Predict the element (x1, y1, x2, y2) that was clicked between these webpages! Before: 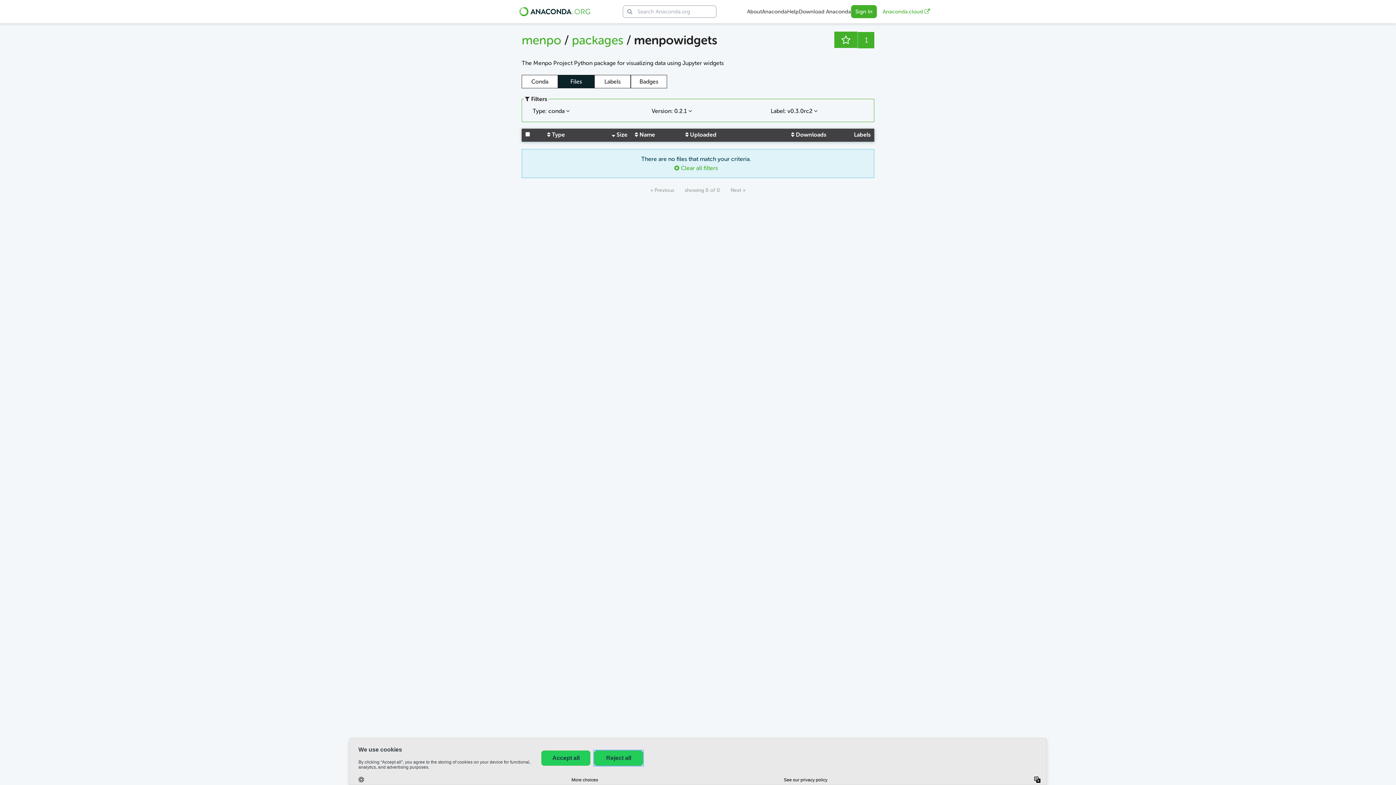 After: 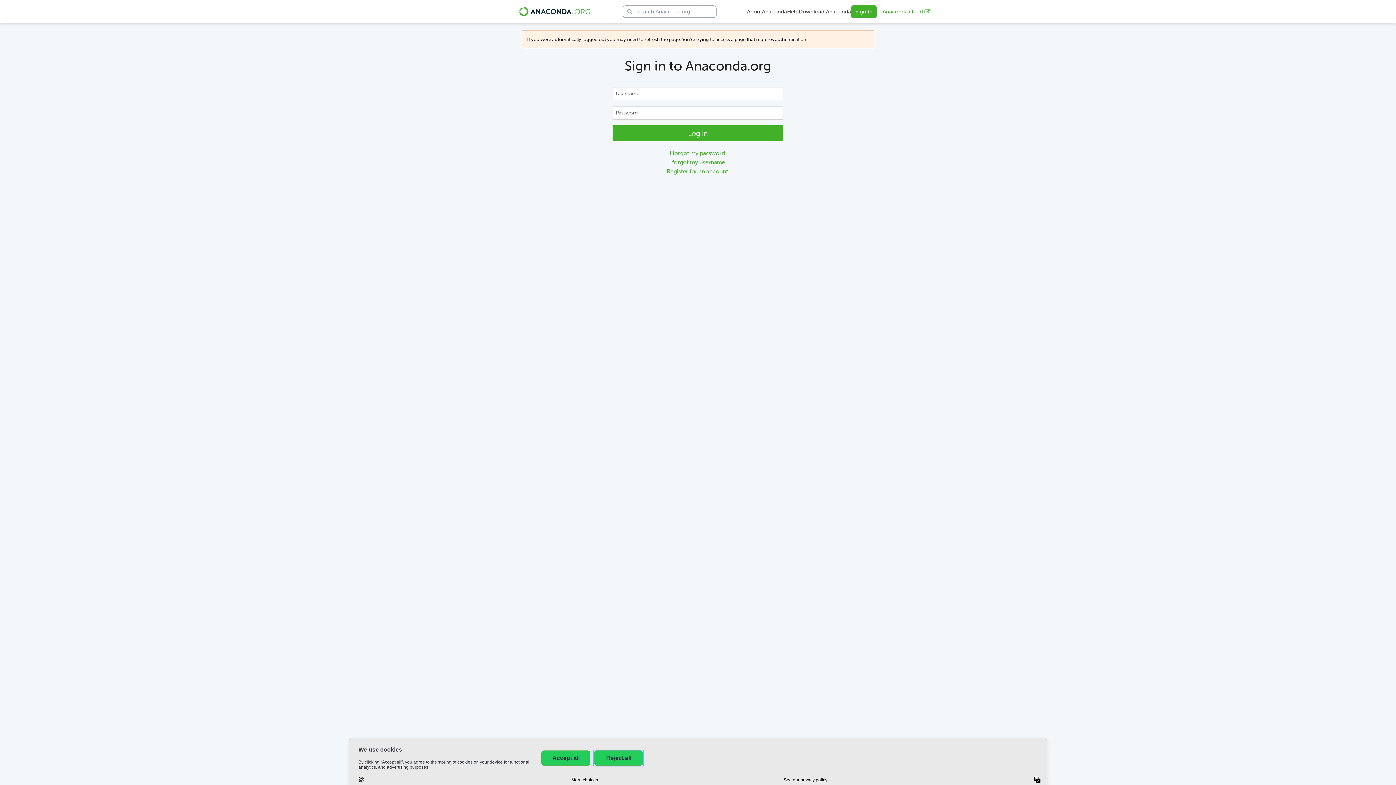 Action: bbox: (857, 31, 875, 48) label: 1